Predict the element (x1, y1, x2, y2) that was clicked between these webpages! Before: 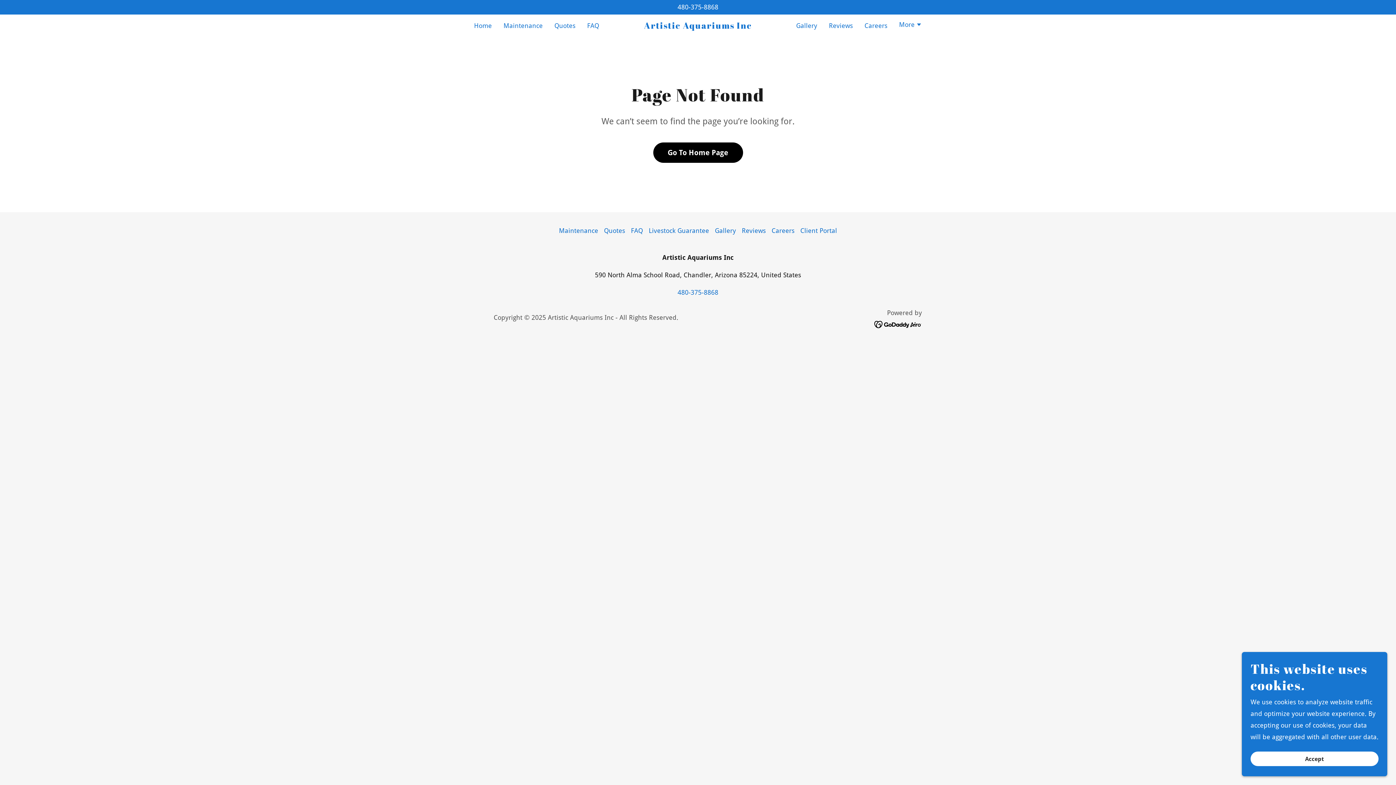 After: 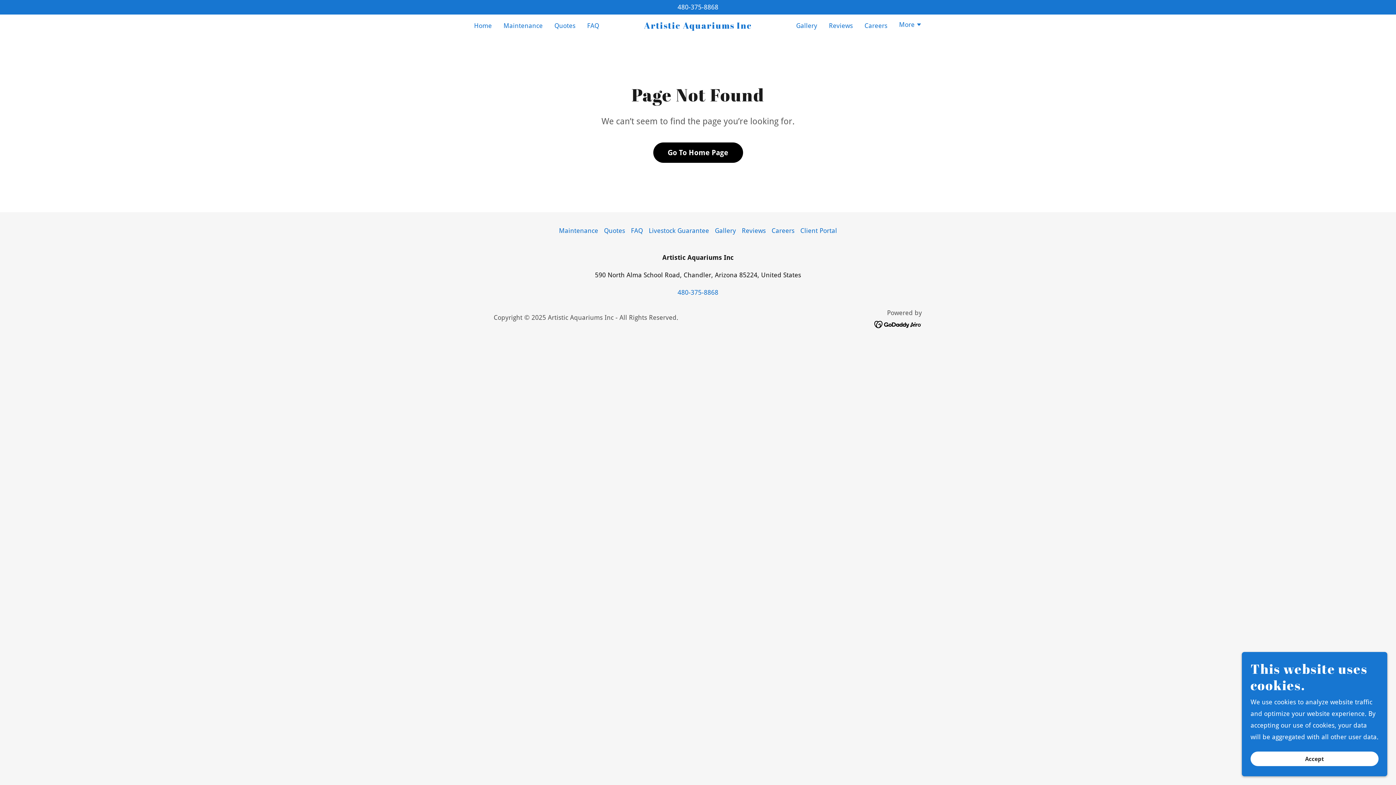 Action: bbox: (874, 320, 922, 328)